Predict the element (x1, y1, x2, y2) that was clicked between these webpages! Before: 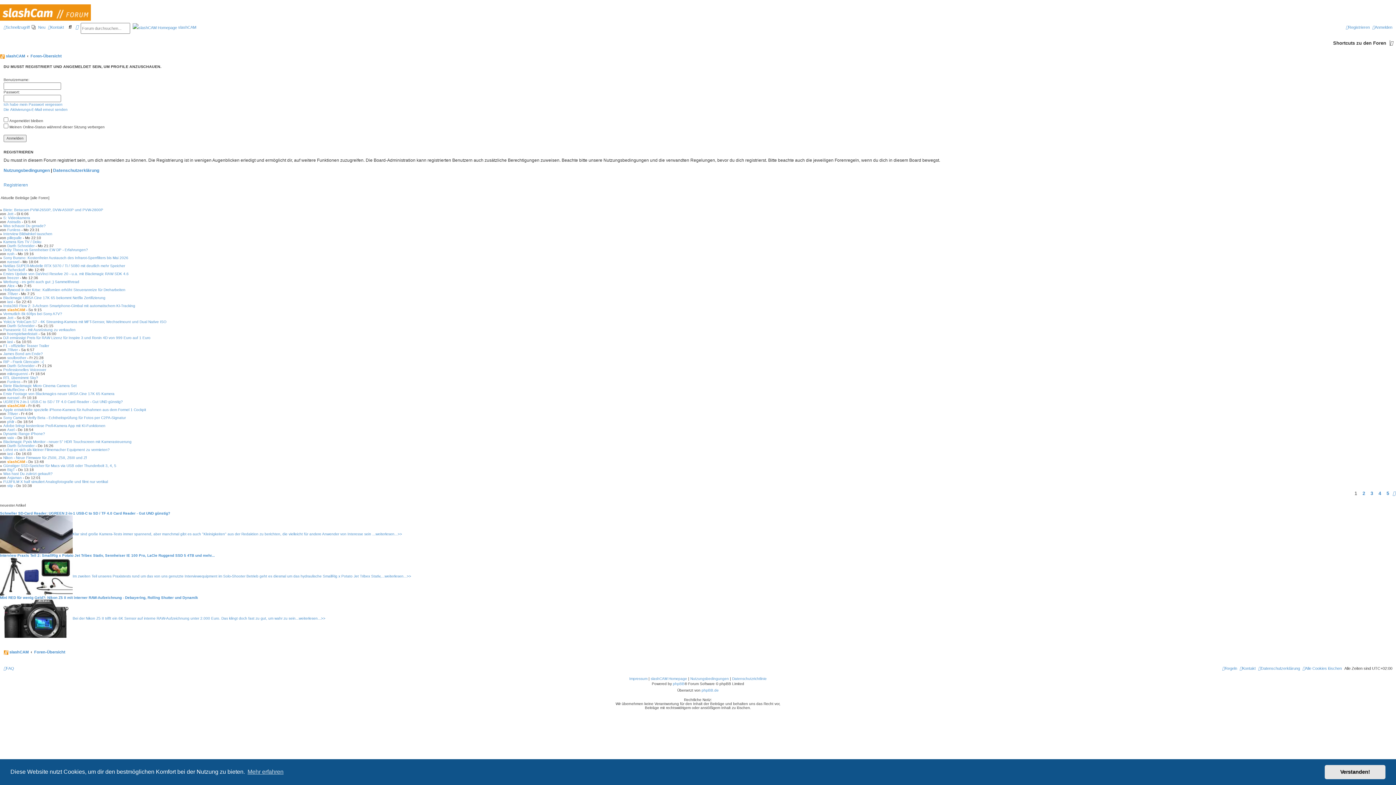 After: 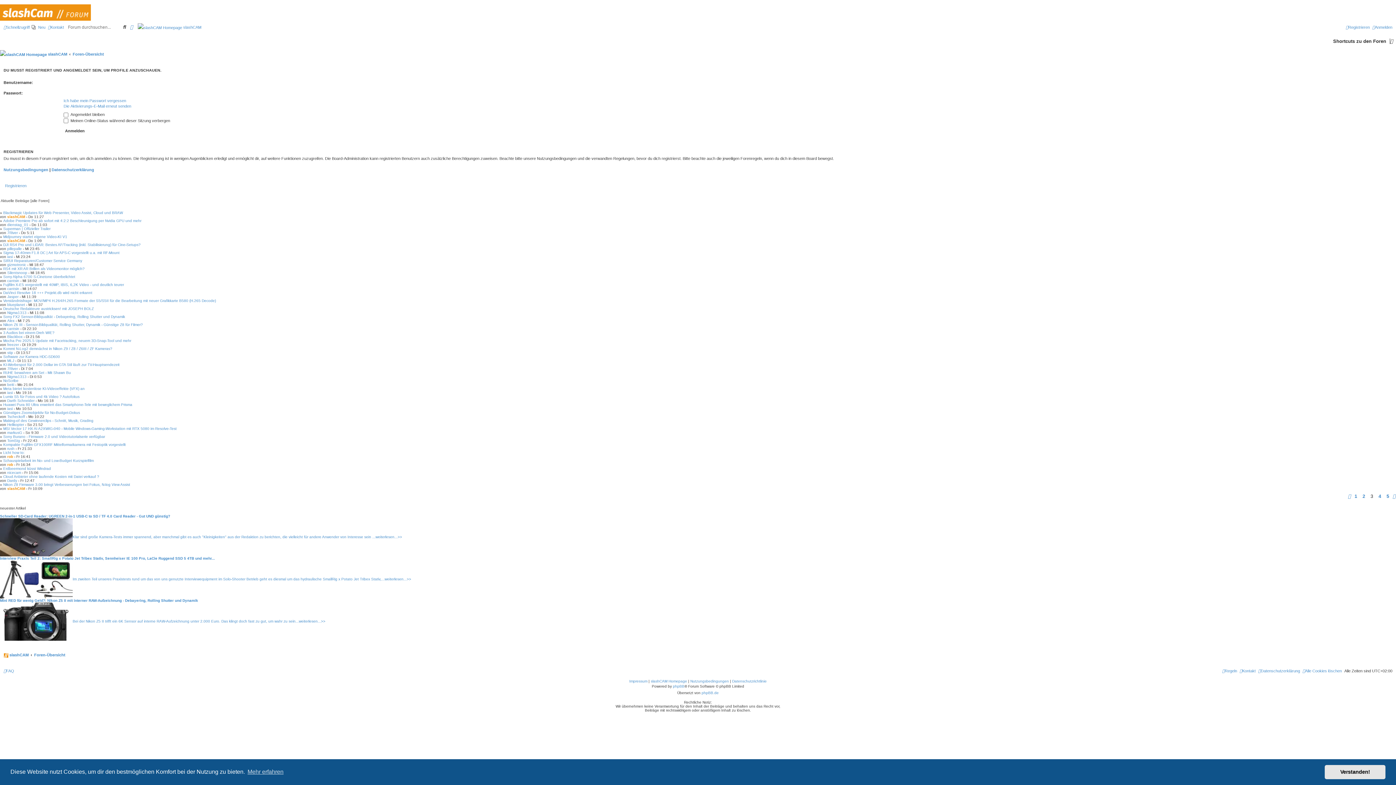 Action: bbox: (1368, 489, 1375, 498) label: 3